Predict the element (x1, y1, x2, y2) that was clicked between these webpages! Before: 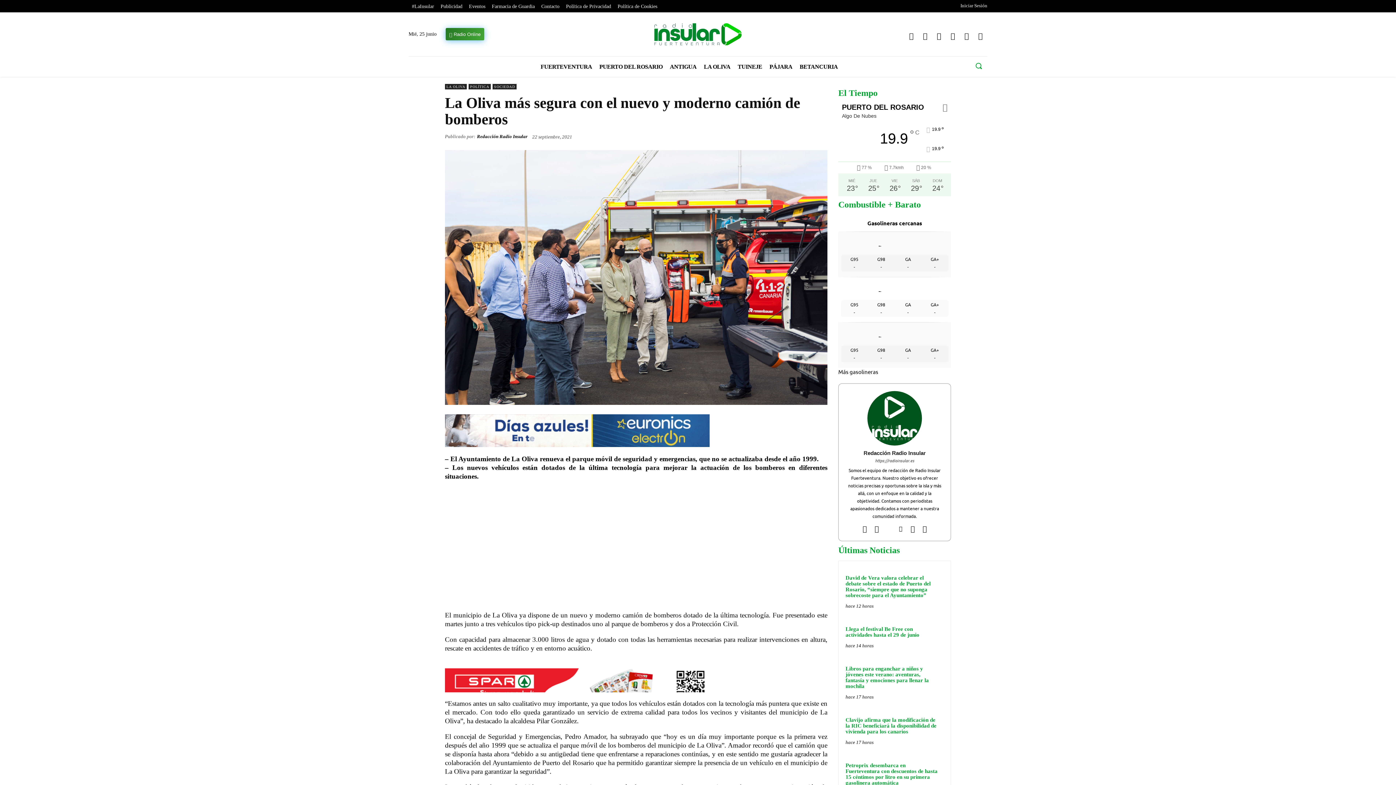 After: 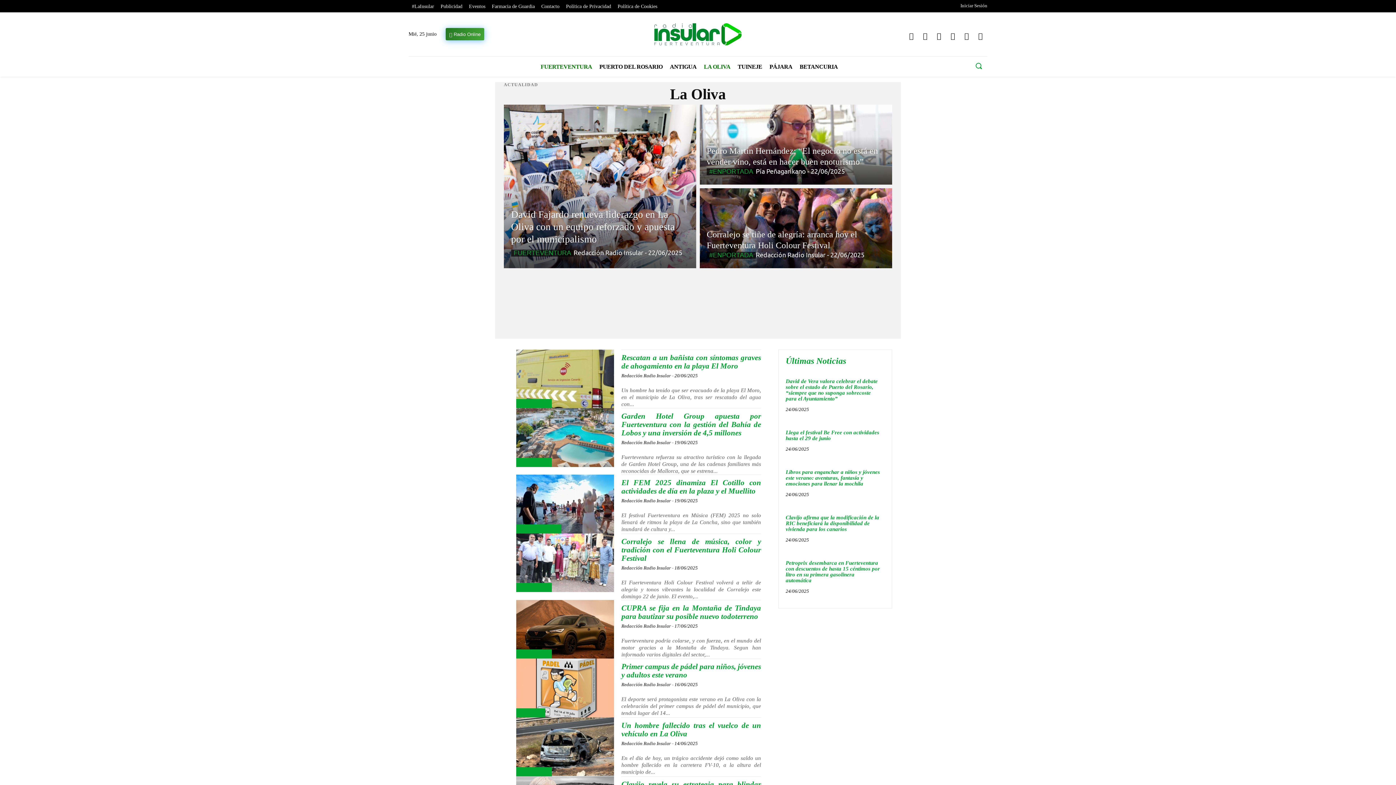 Action: label: LA OLIVA bbox: (700, 56, 734, 76)